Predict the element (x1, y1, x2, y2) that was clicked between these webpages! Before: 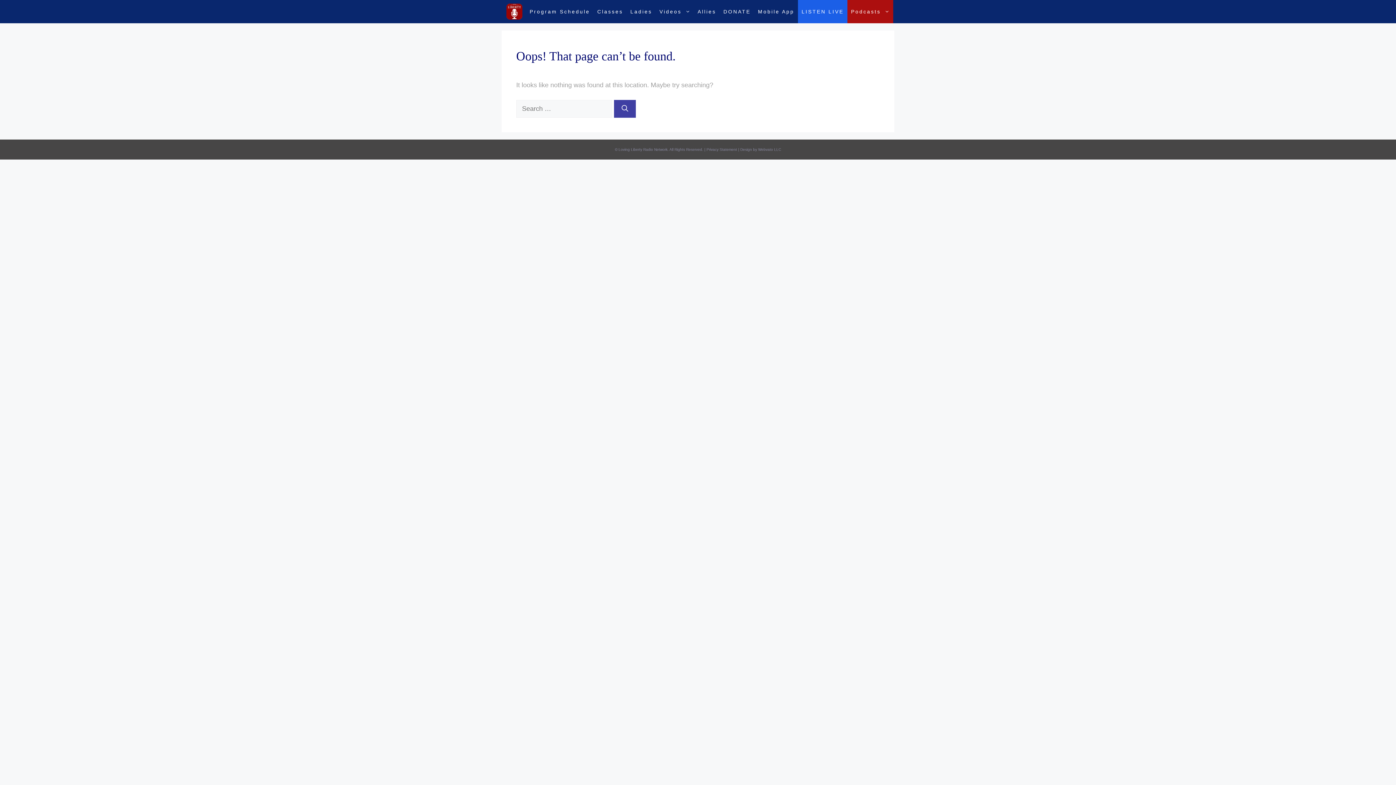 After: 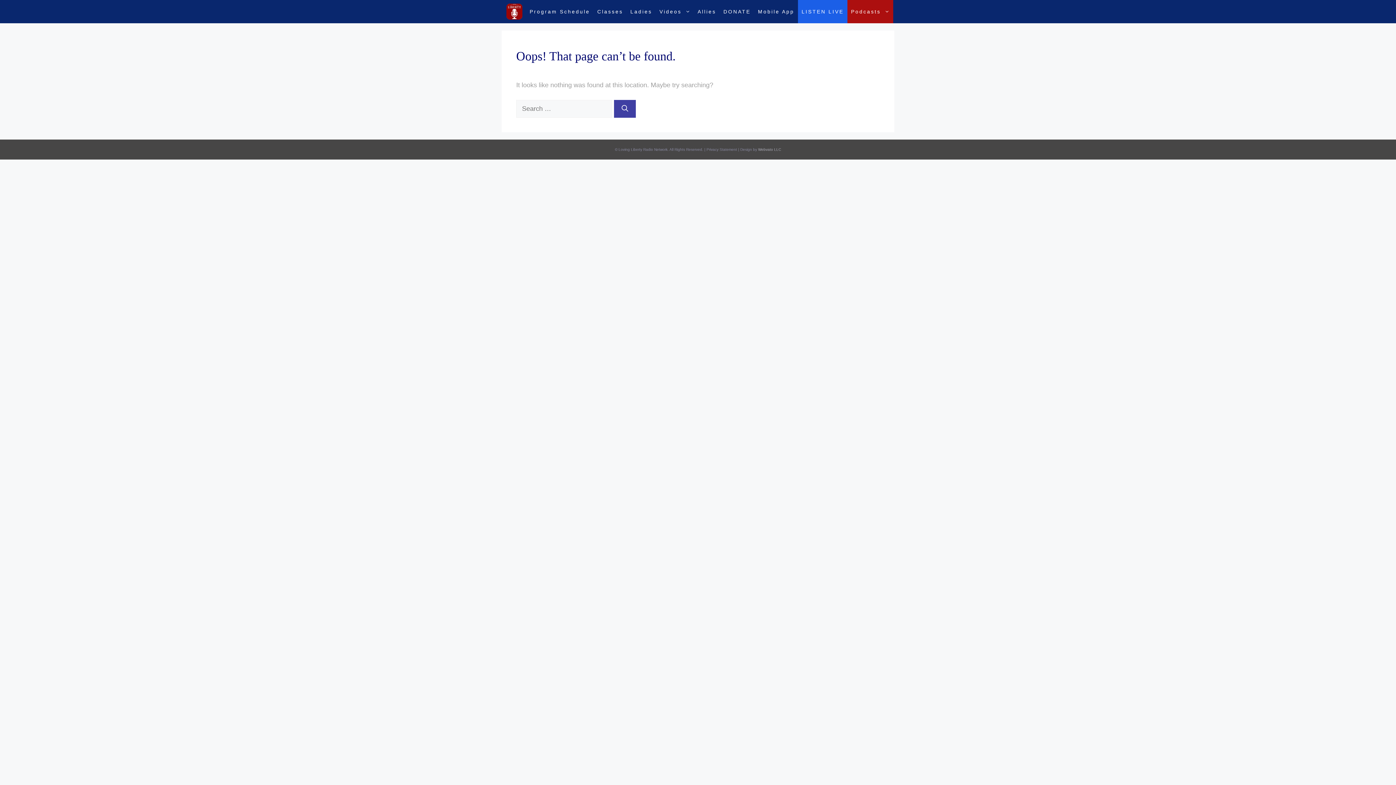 Action: label: Webvato LLC bbox: (758, 147, 781, 151)